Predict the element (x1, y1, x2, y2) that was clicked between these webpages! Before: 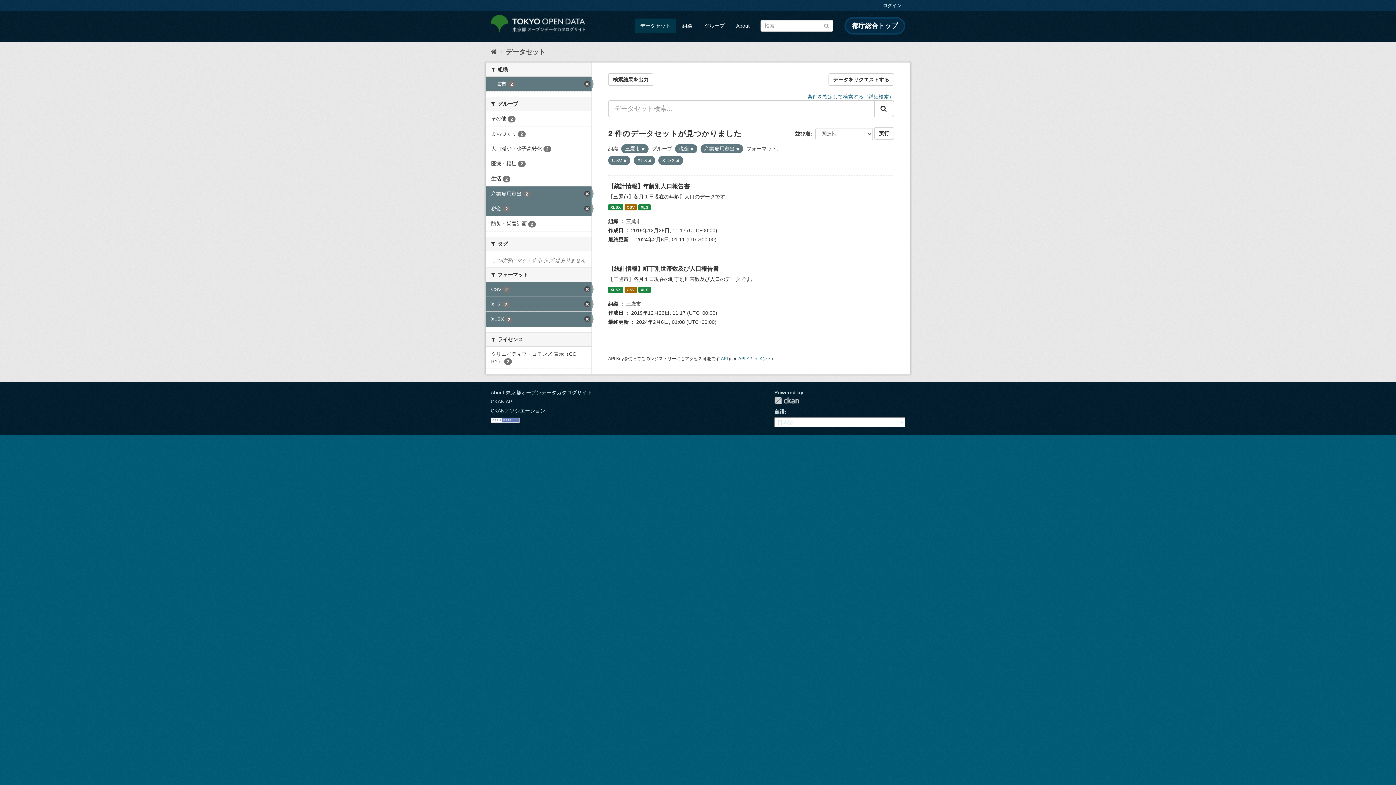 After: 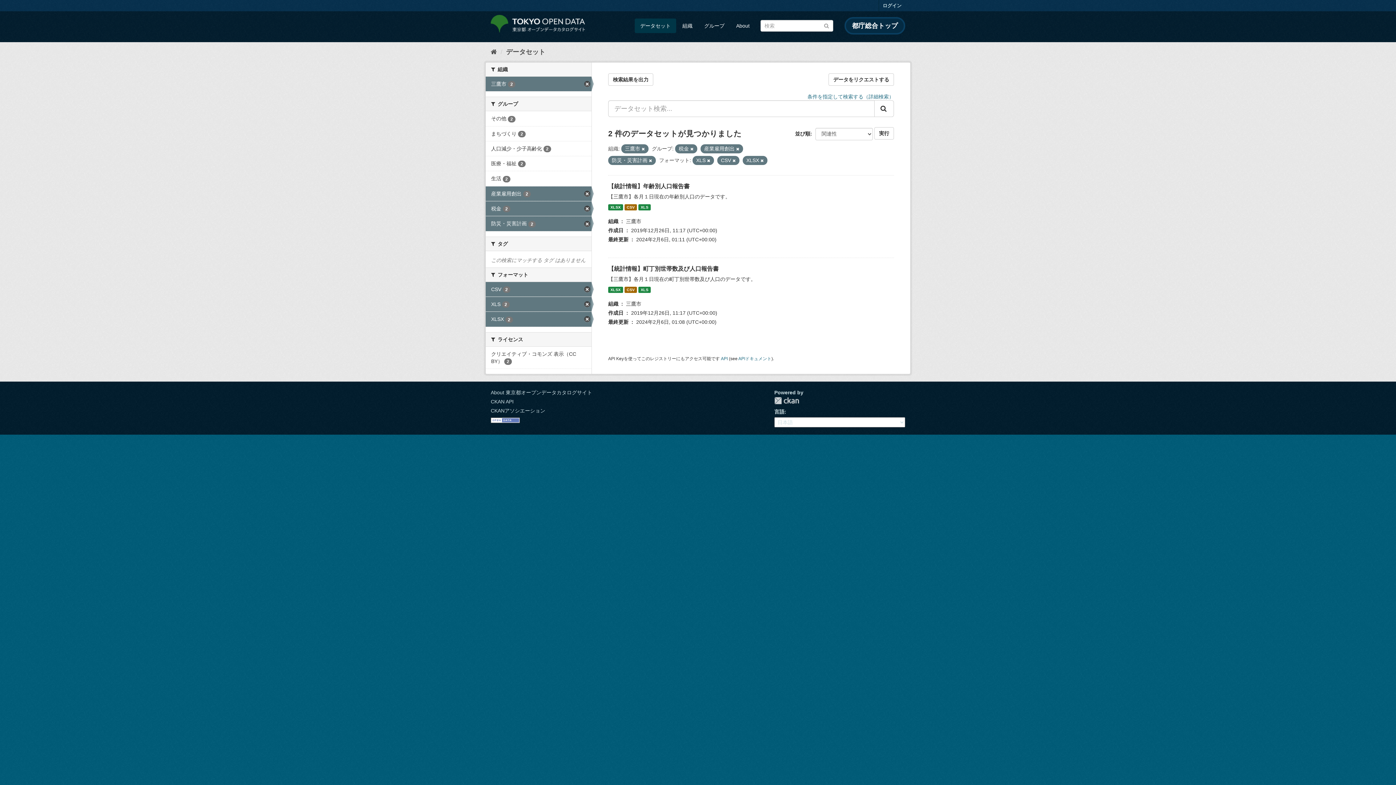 Action: label: 防災・災害計画 2 bbox: (485, 216, 591, 231)